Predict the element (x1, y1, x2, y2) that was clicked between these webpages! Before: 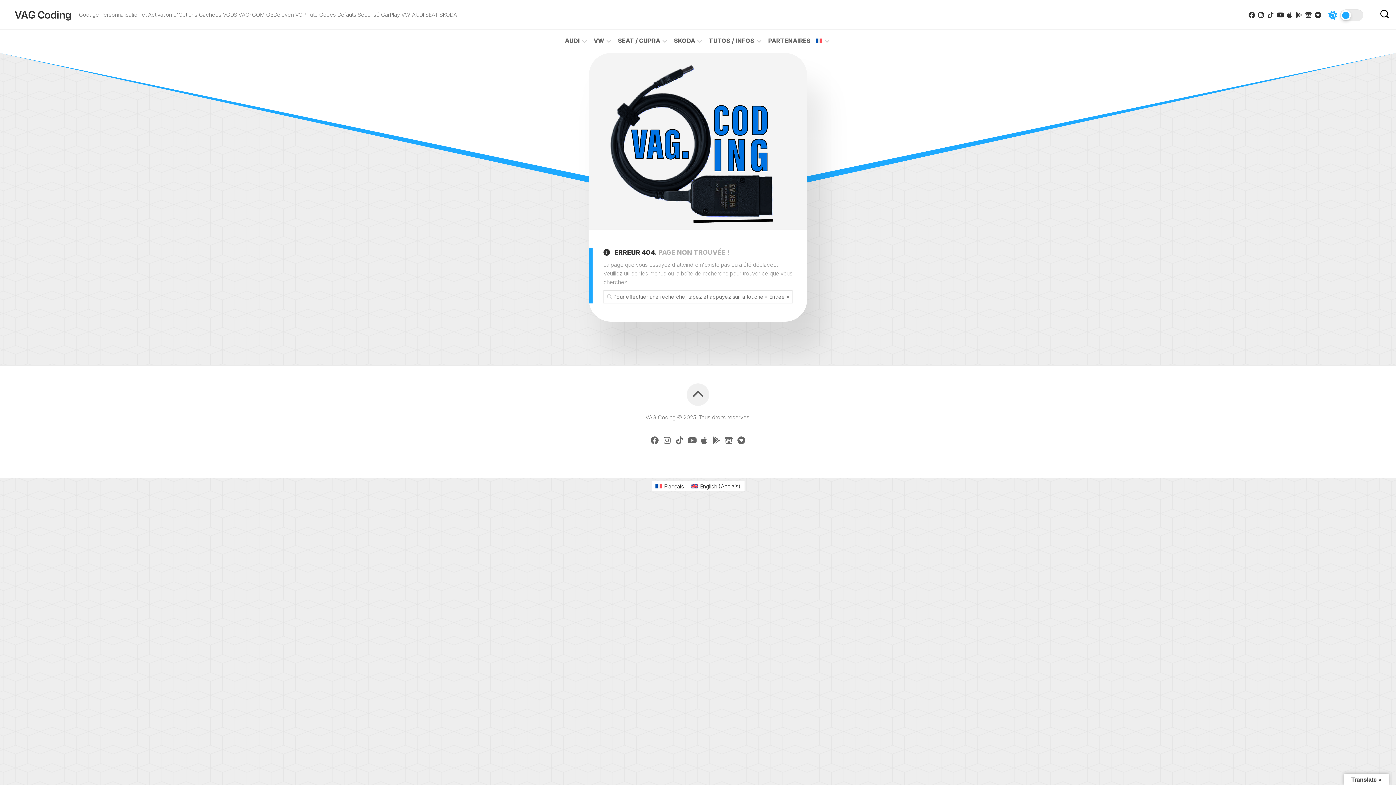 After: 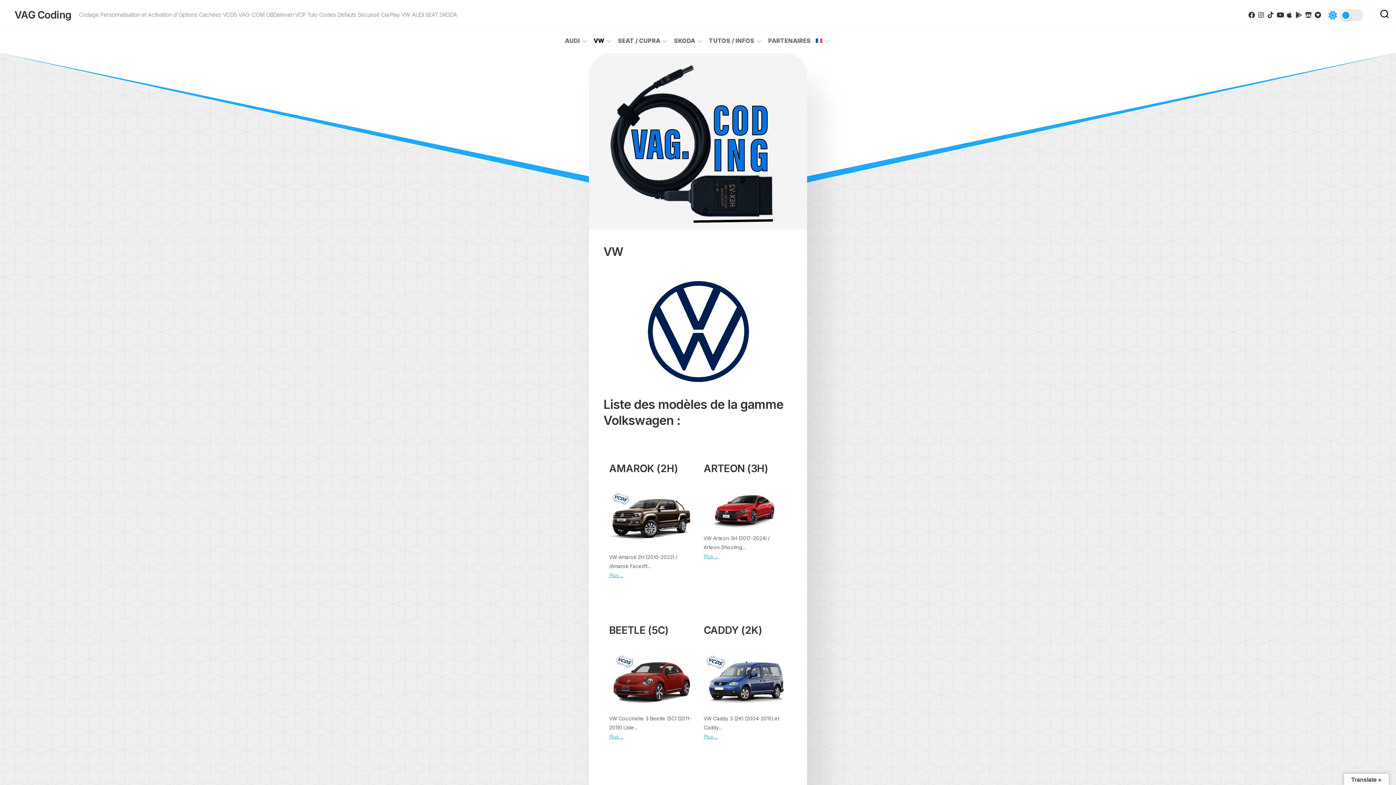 Action: label: VW bbox: (593, 37, 604, 44)